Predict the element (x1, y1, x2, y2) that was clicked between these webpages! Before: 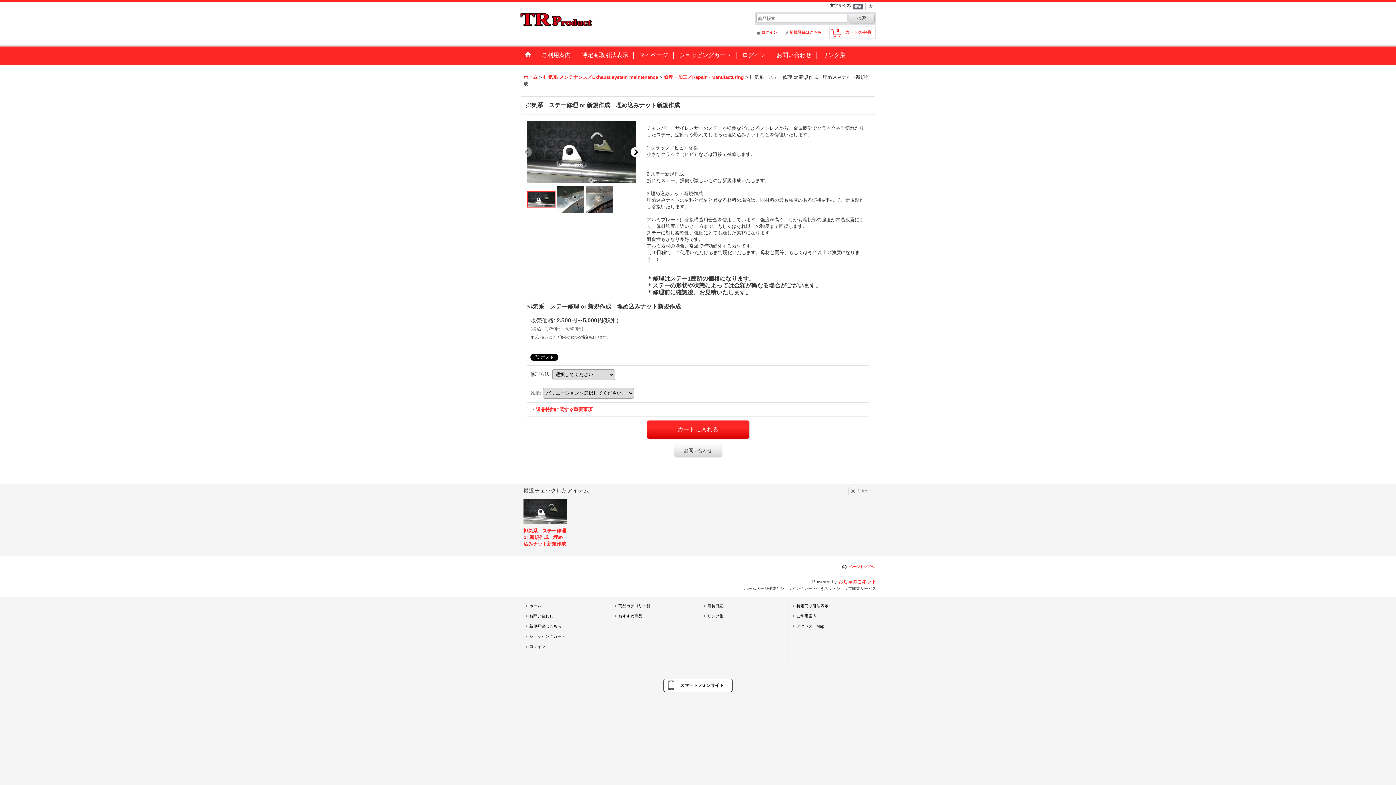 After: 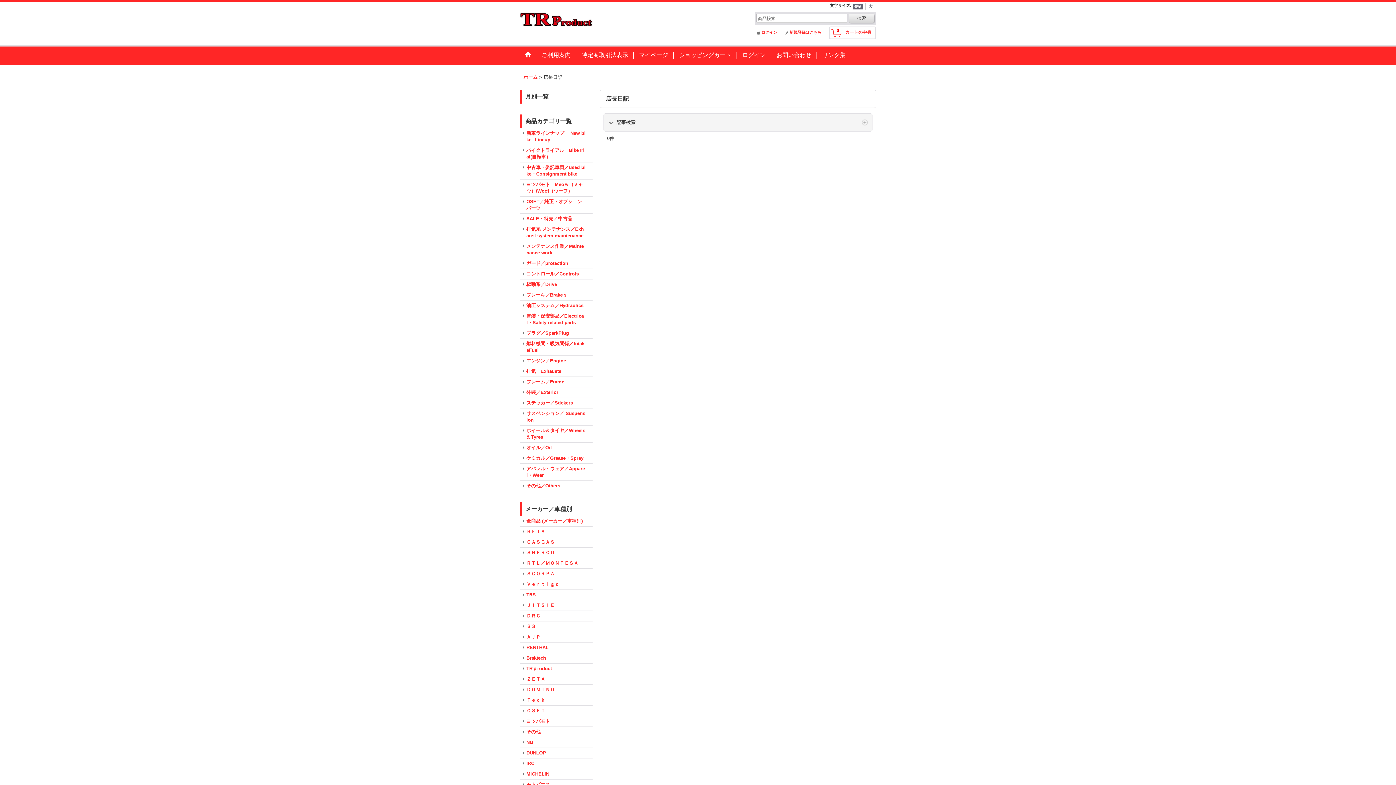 Action: bbox: (702, 600, 783, 611) label: 店長日記